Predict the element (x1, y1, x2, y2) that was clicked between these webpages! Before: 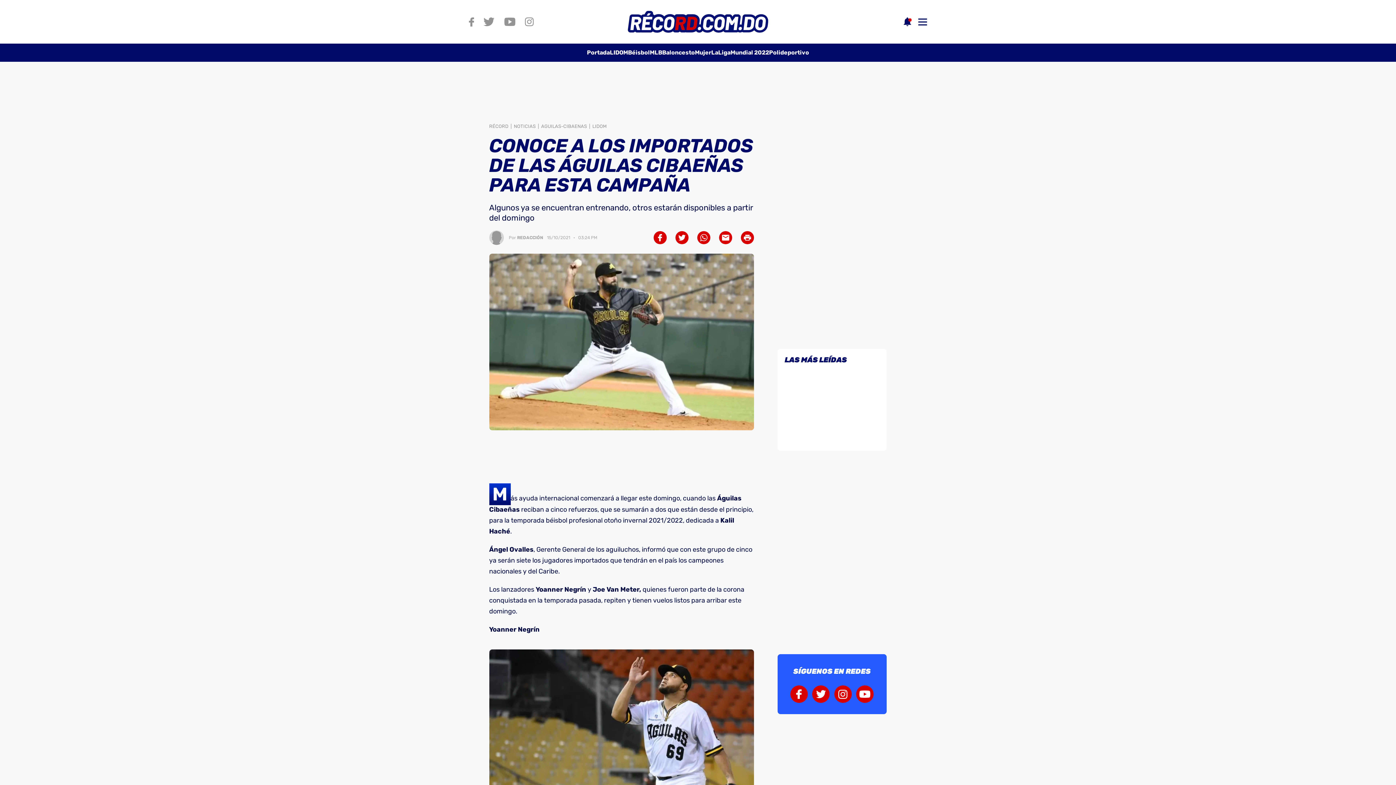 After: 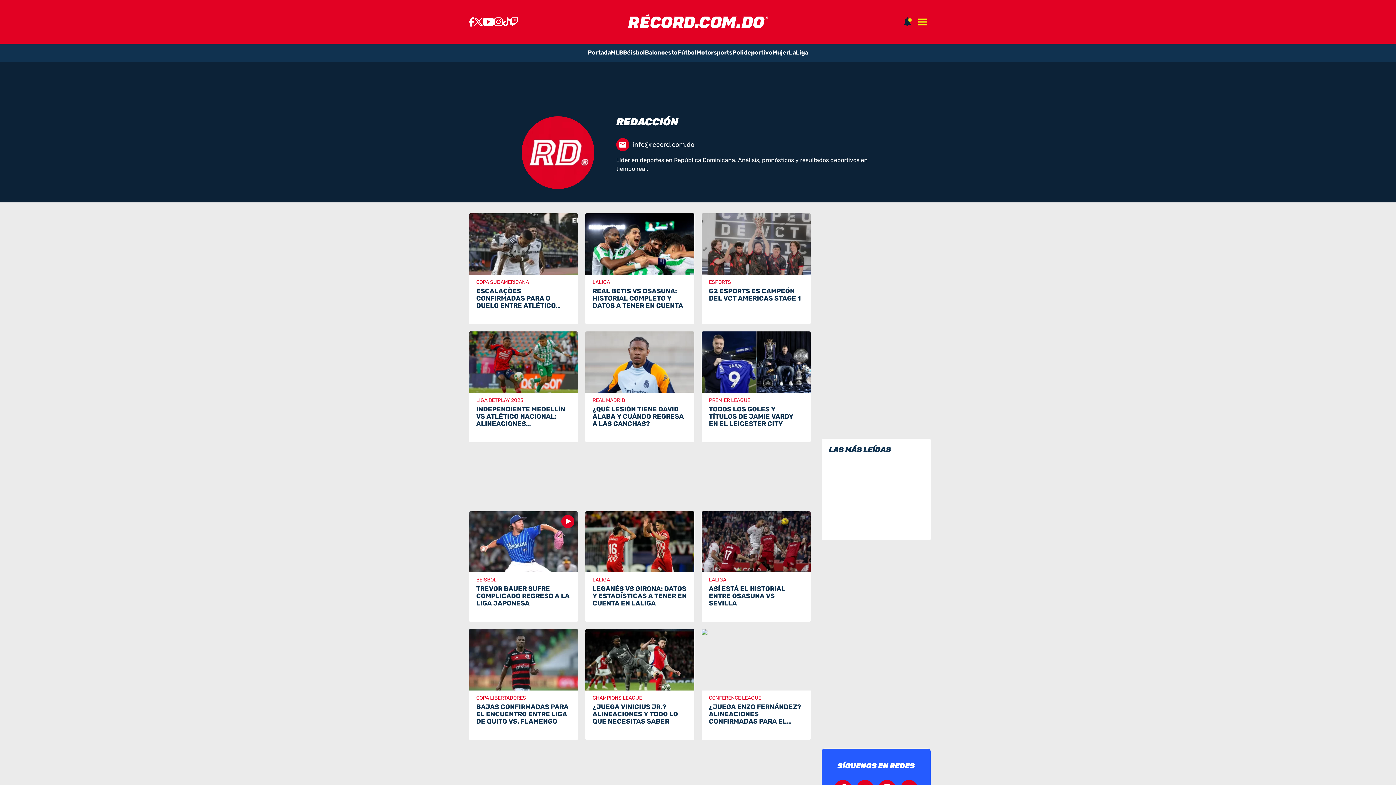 Action: bbox: (517, 235, 543, 240) label: REDACCIÓN